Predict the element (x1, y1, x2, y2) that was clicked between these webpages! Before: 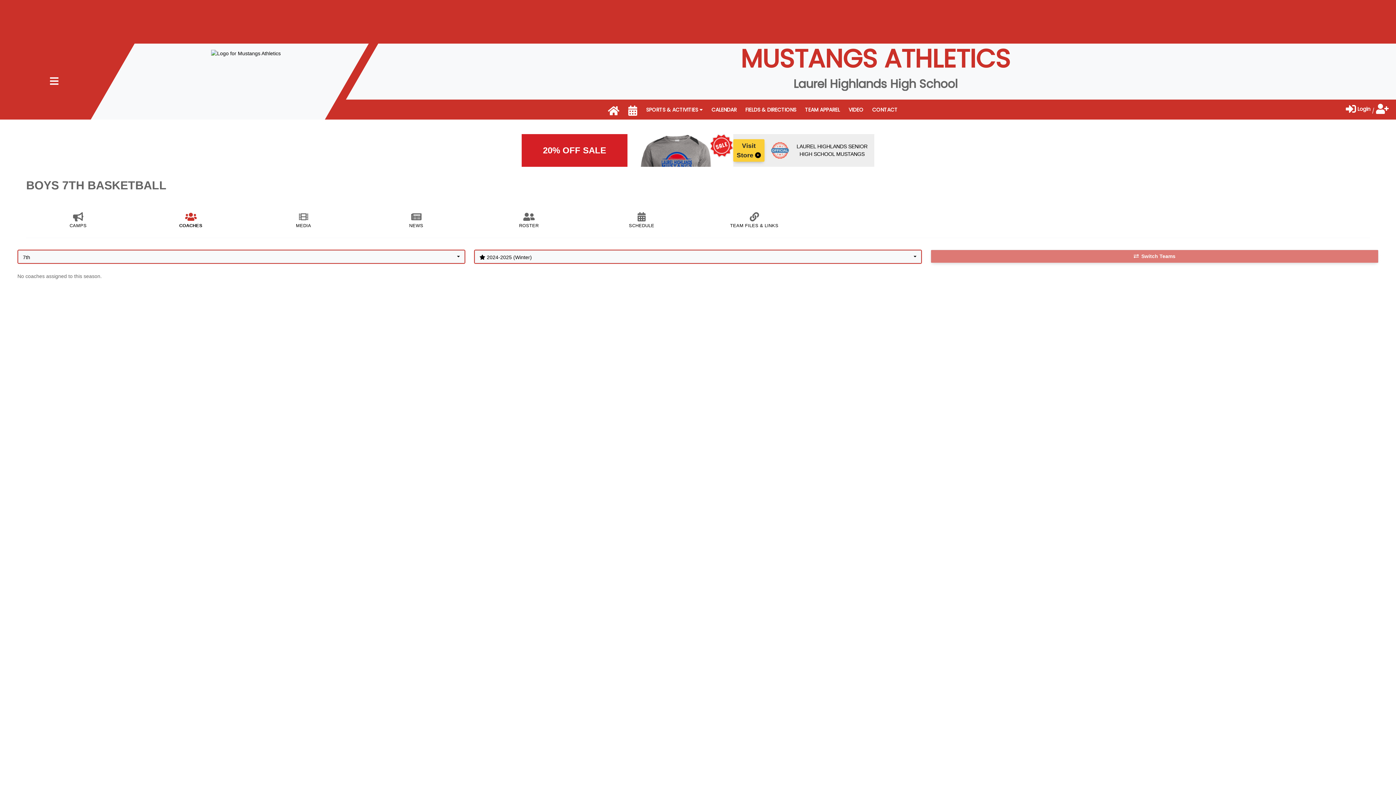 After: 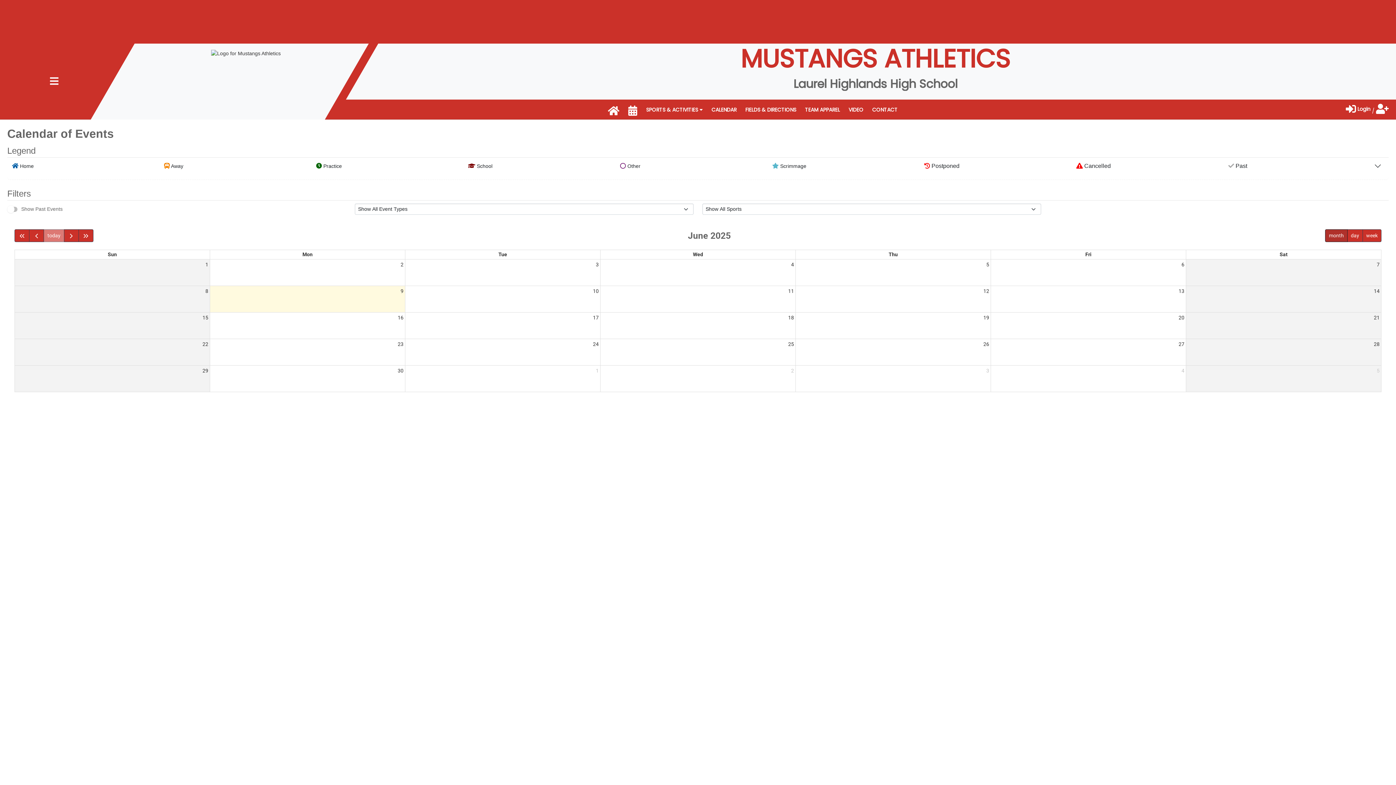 Action: label: CALENDAR bbox: (707, 102, 741, 116)